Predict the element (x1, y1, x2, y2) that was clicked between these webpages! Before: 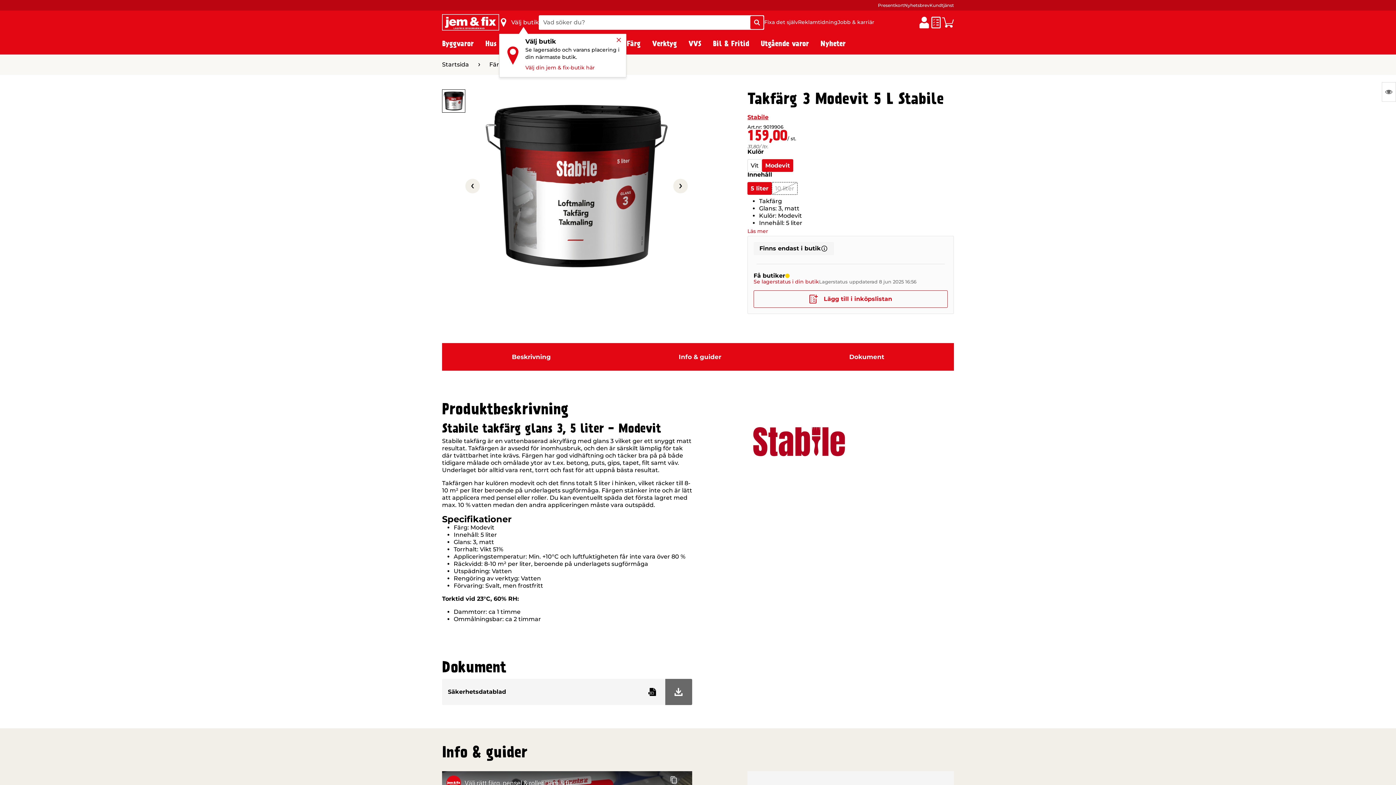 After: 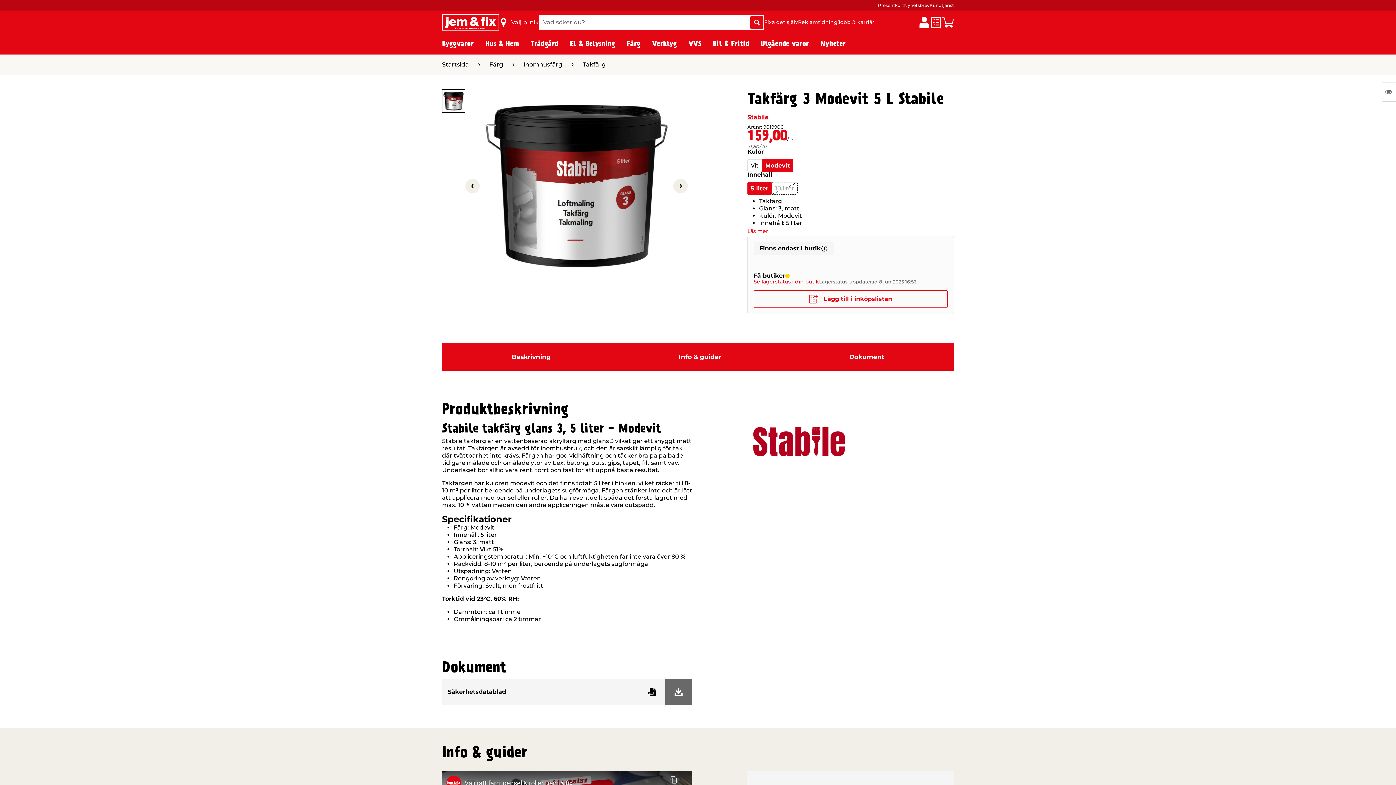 Action: bbox: (762, 159, 793, 172) label: Modevit